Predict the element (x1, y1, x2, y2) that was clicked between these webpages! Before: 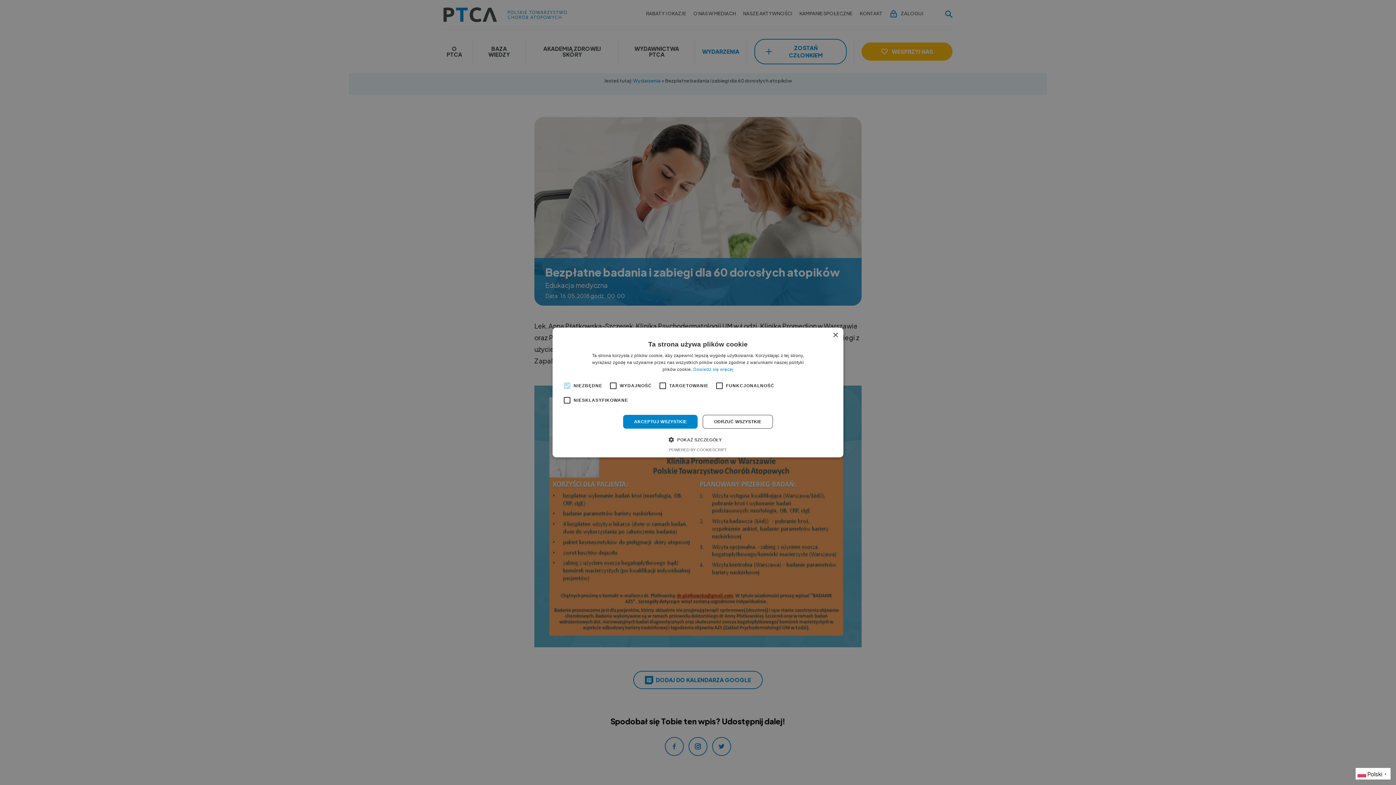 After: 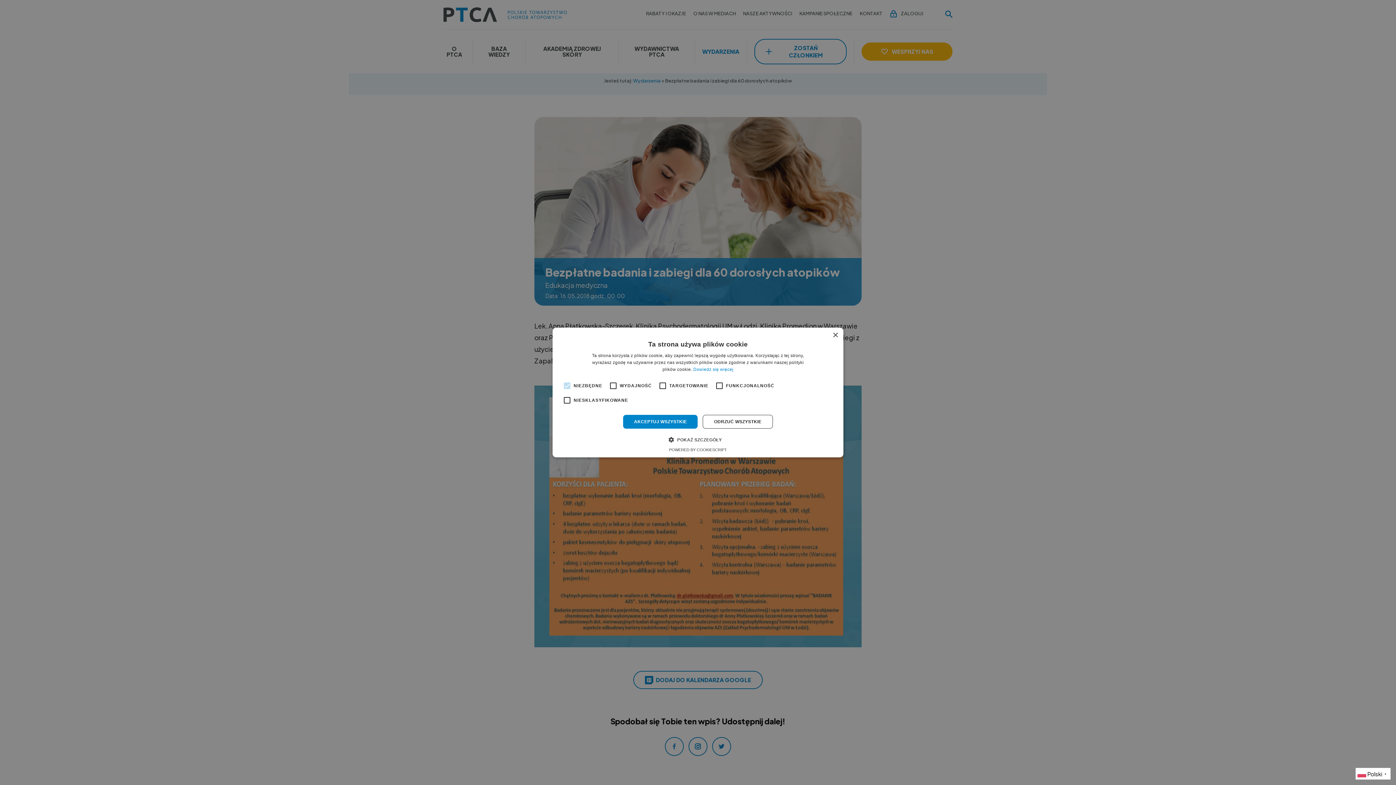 Action: bbox: (669, 447, 727, 452) label: Powered by CookieScript, opens a new window